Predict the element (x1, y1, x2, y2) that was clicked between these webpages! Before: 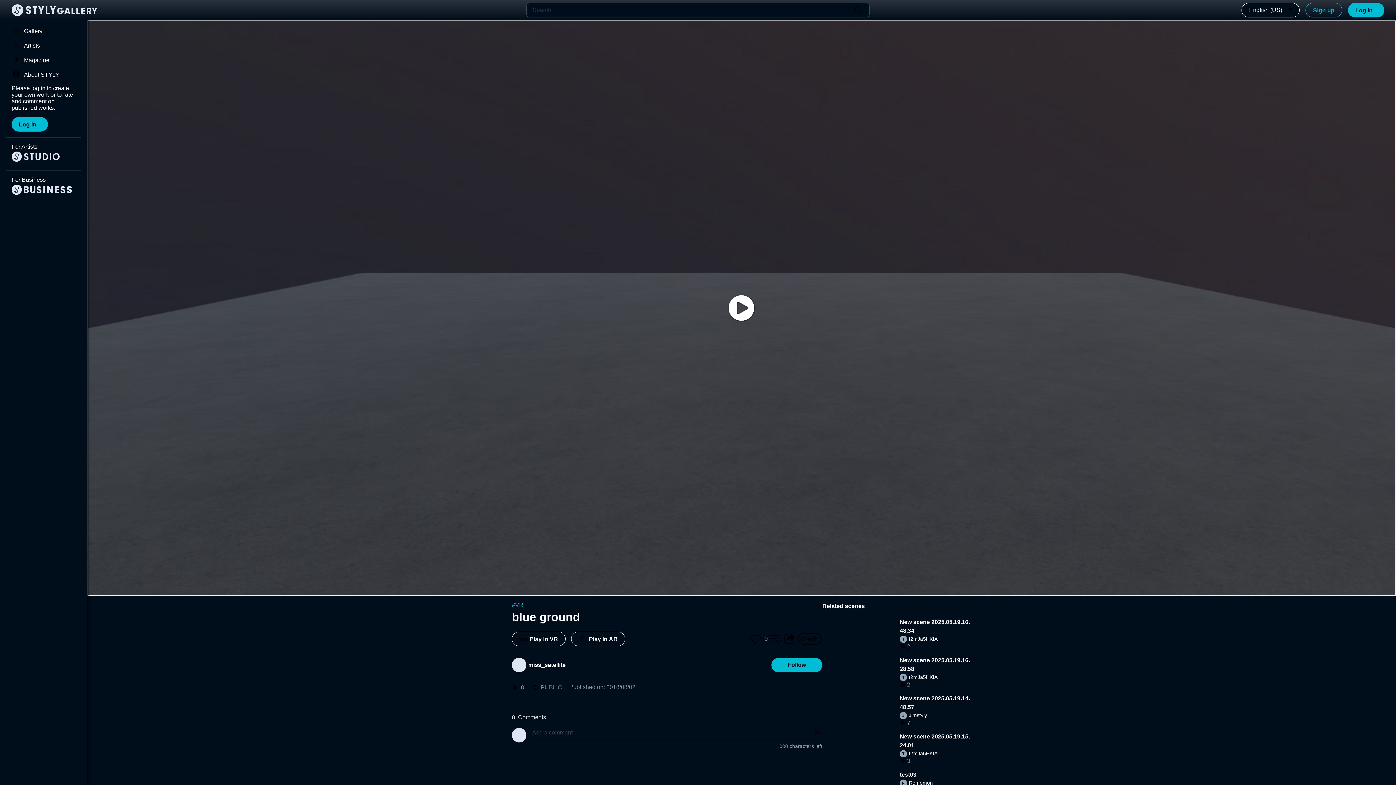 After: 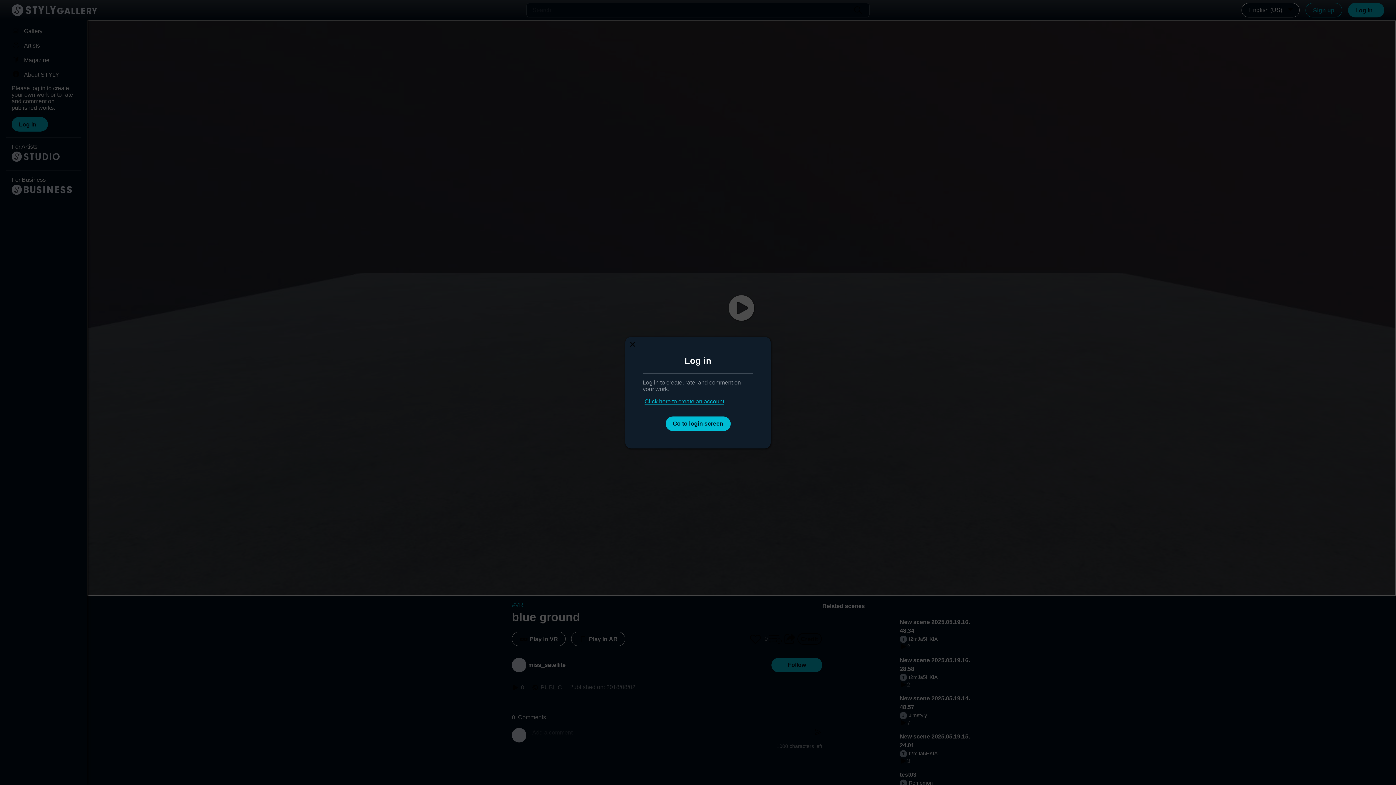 Action: bbox: (748, 632, 762, 648)